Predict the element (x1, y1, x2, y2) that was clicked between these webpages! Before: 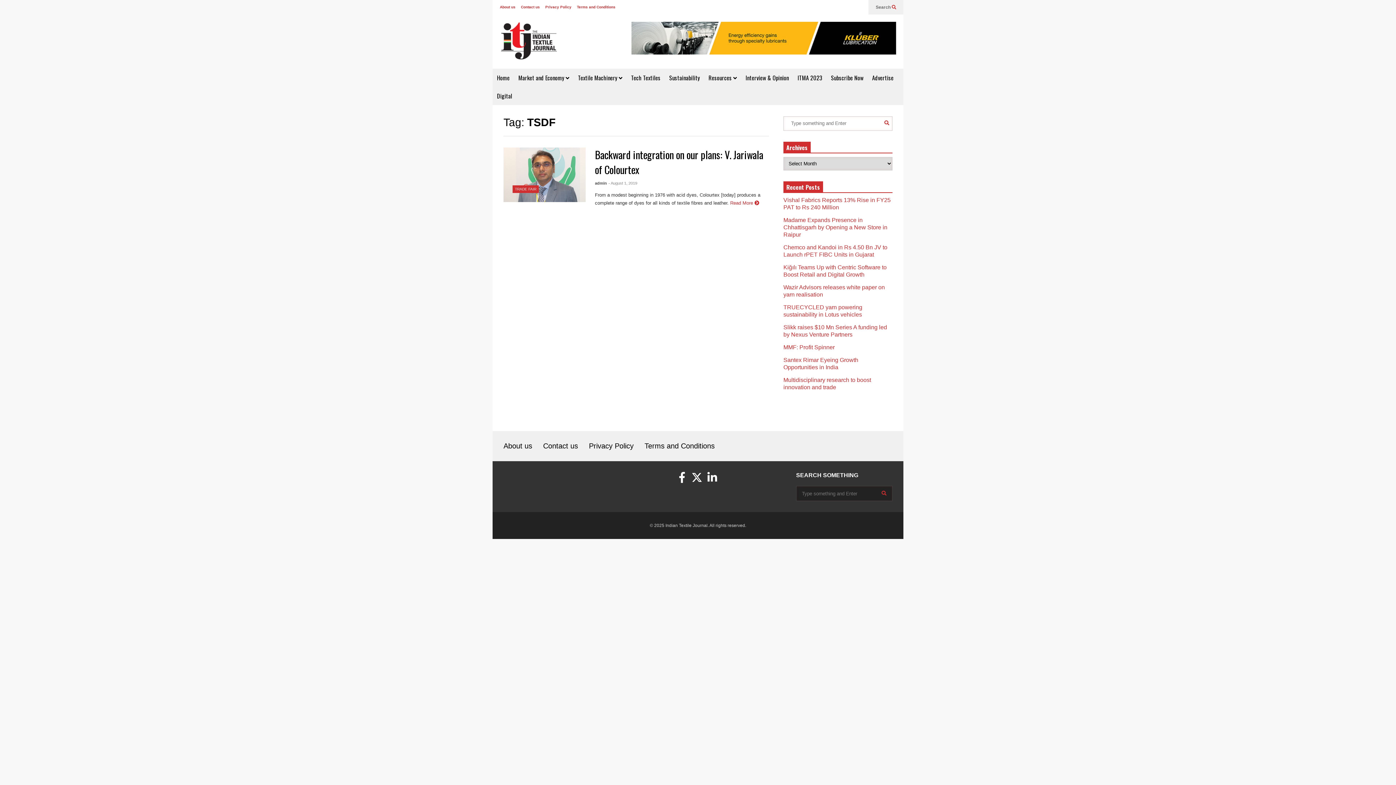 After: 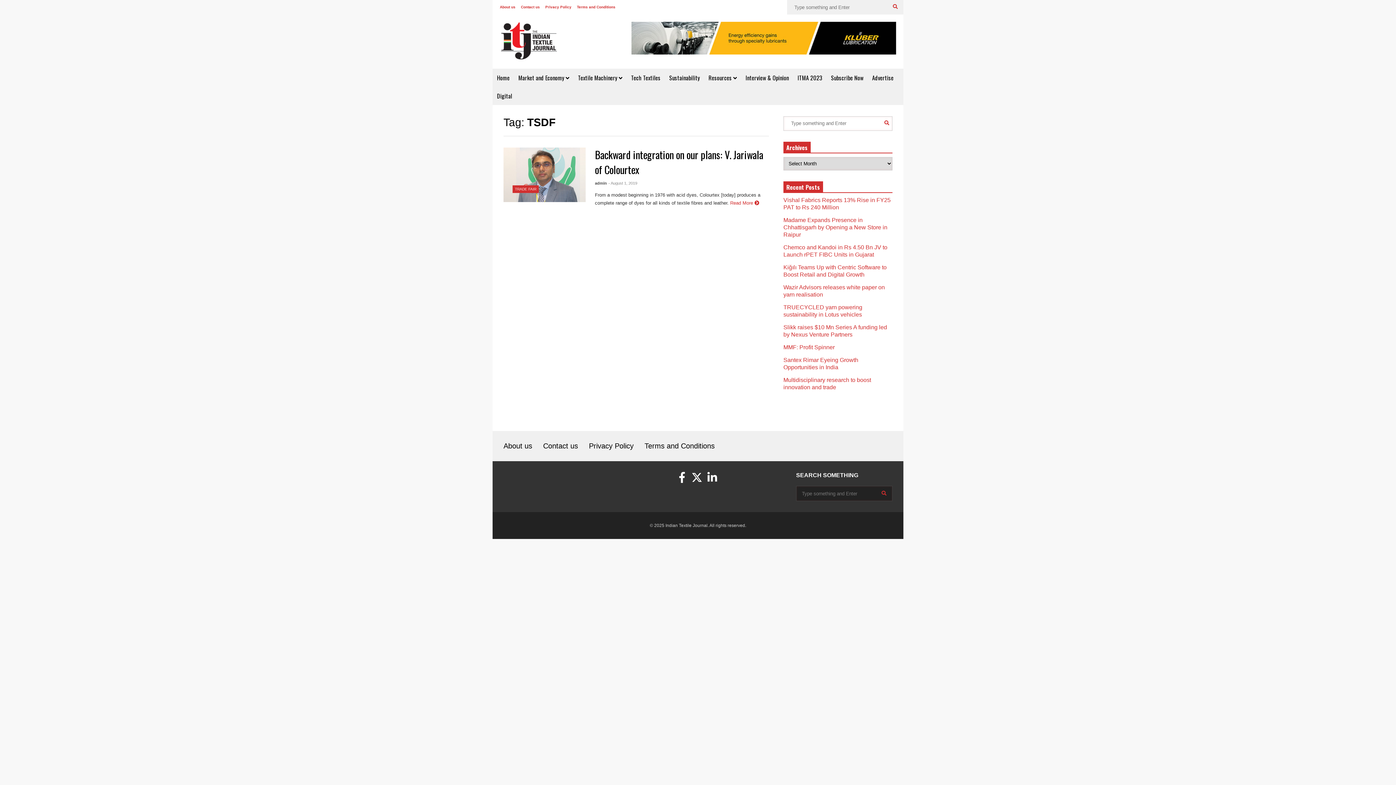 Action: label: Search  bbox: (876, 0, 896, 14)